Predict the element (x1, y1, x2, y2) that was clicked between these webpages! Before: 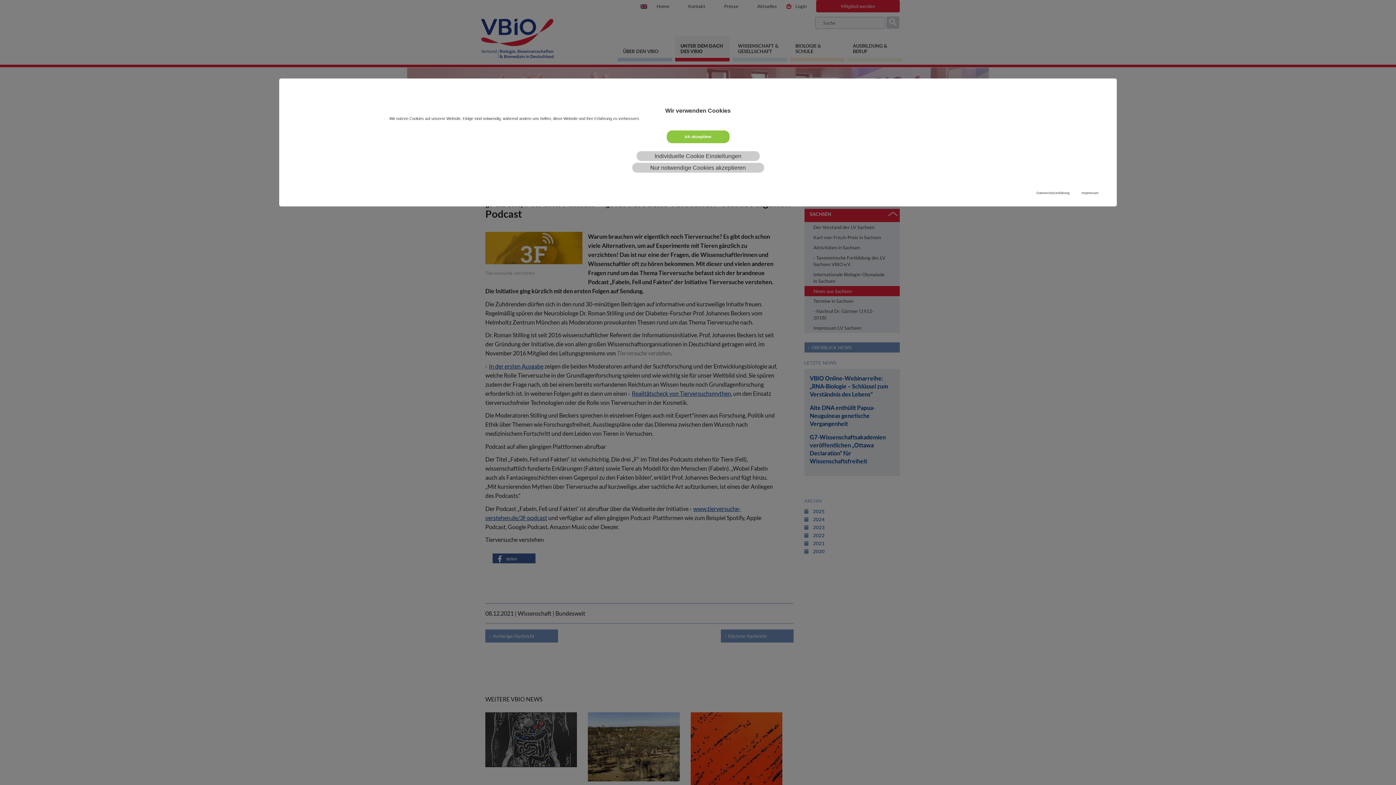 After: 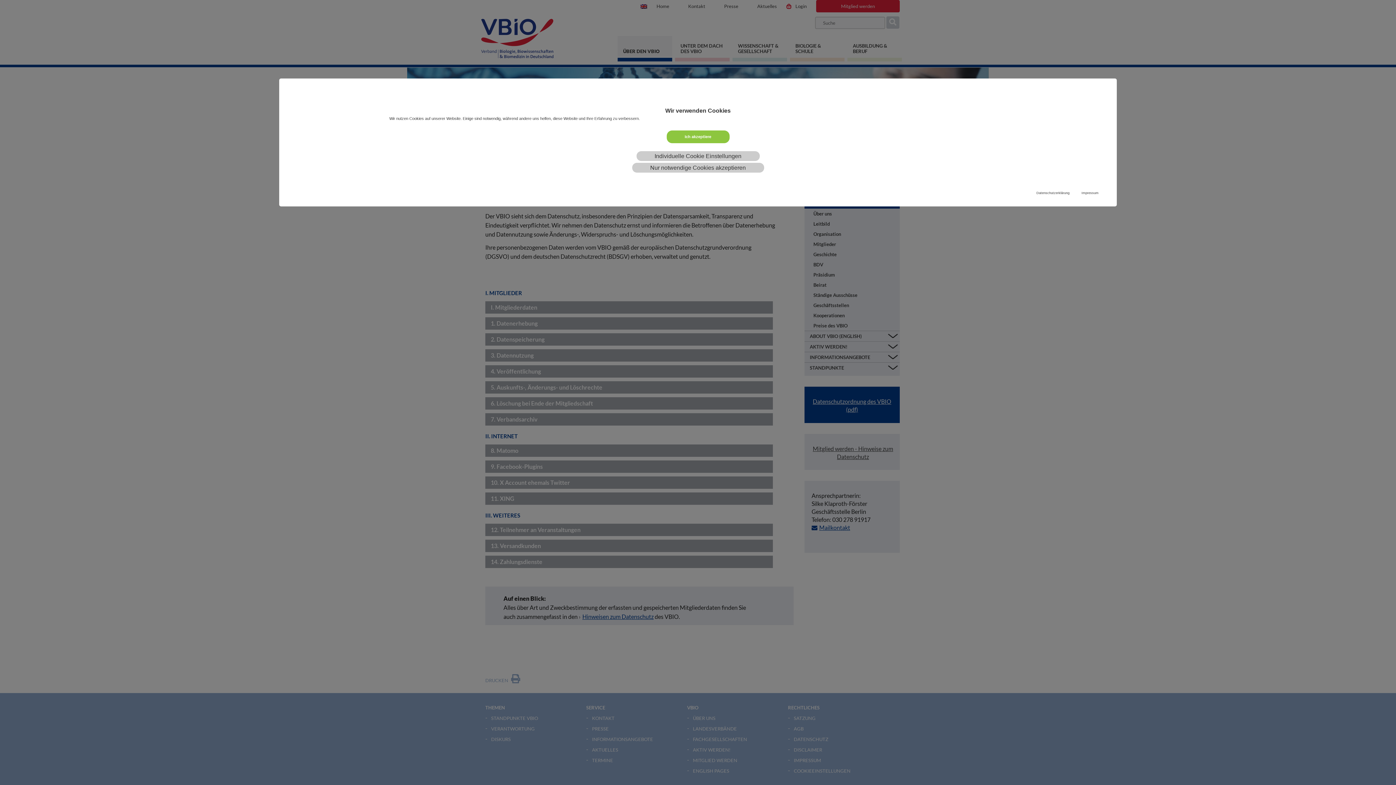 Action: label: Datenschutzerklärung bbox: (1036, 190, 1069, 195)